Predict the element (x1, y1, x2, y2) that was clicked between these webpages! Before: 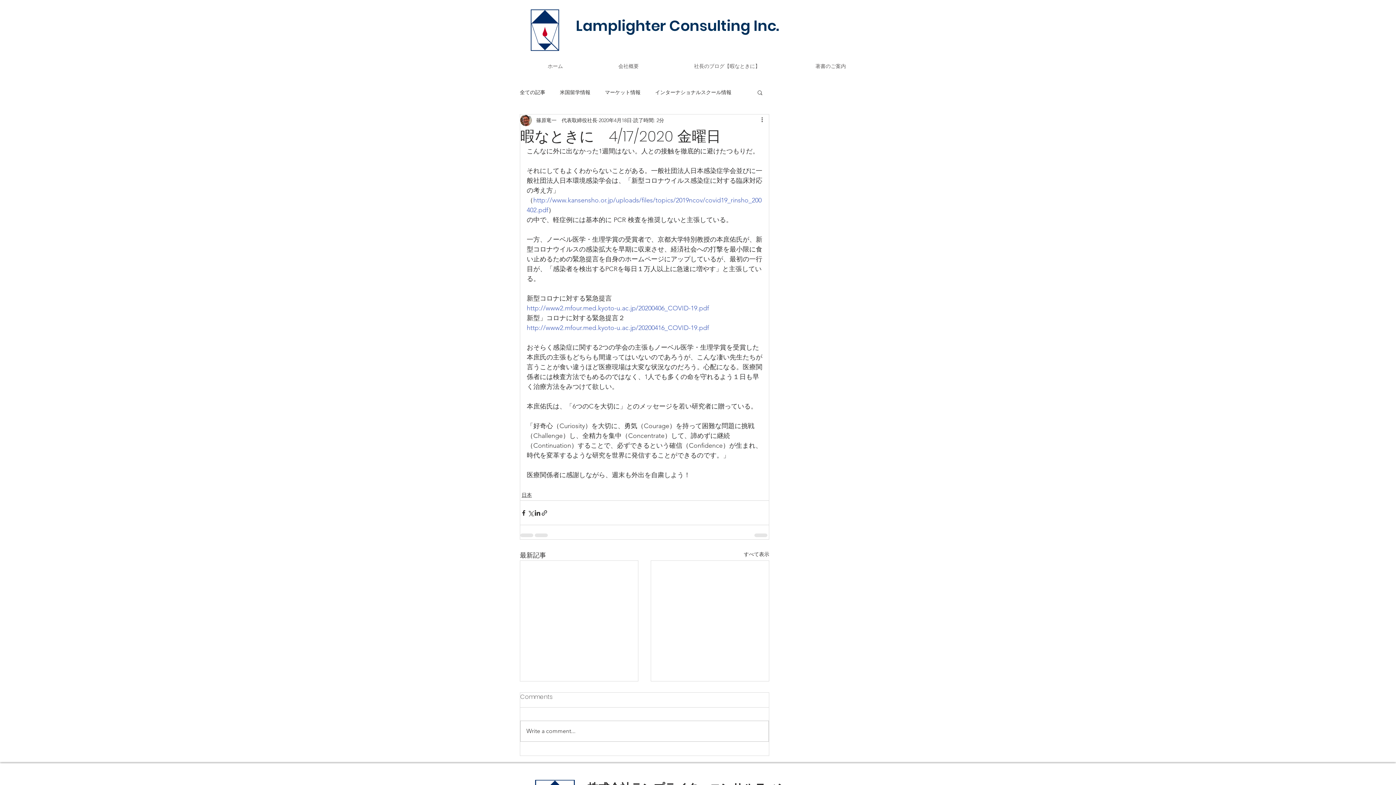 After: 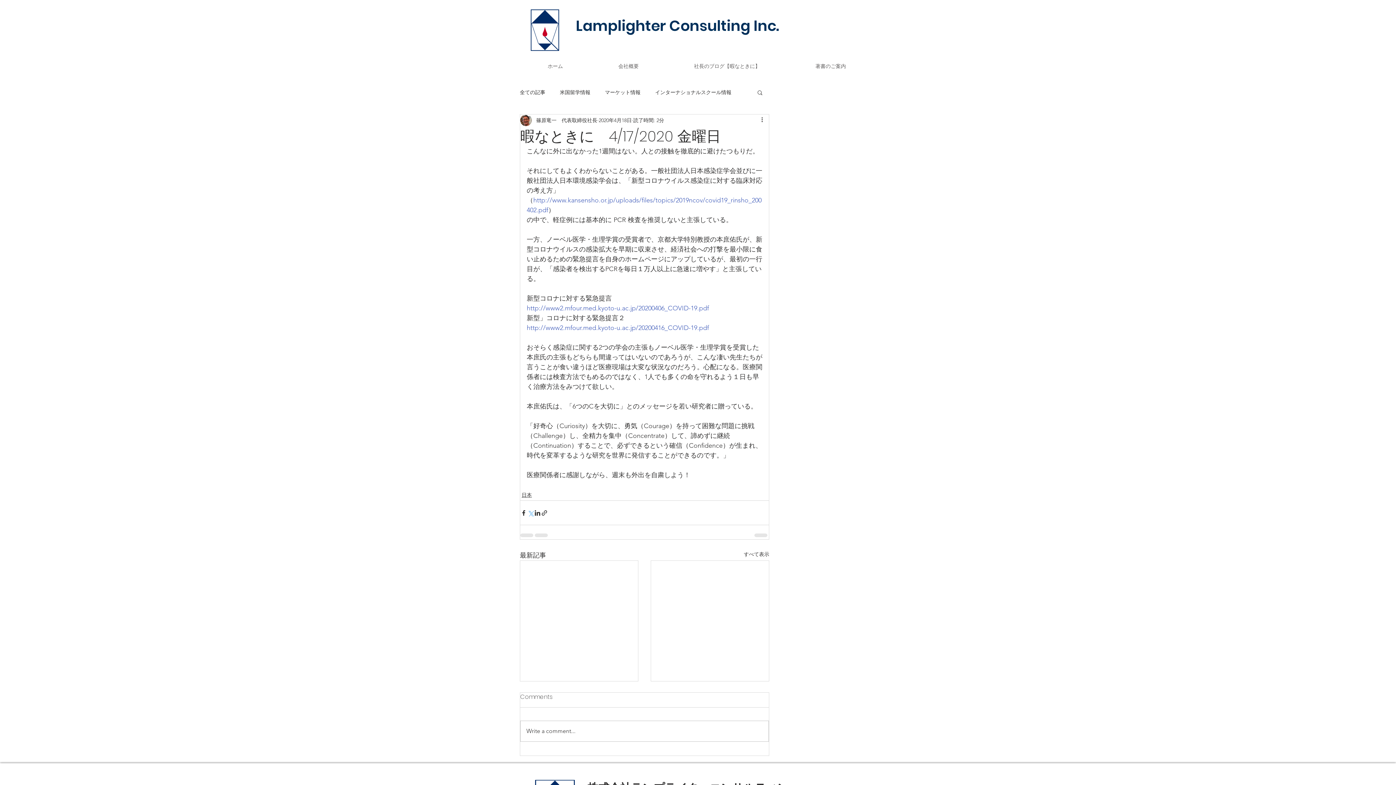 Action: bbox: (527, 509, 534, 516) label: X（Twitter）でシェア